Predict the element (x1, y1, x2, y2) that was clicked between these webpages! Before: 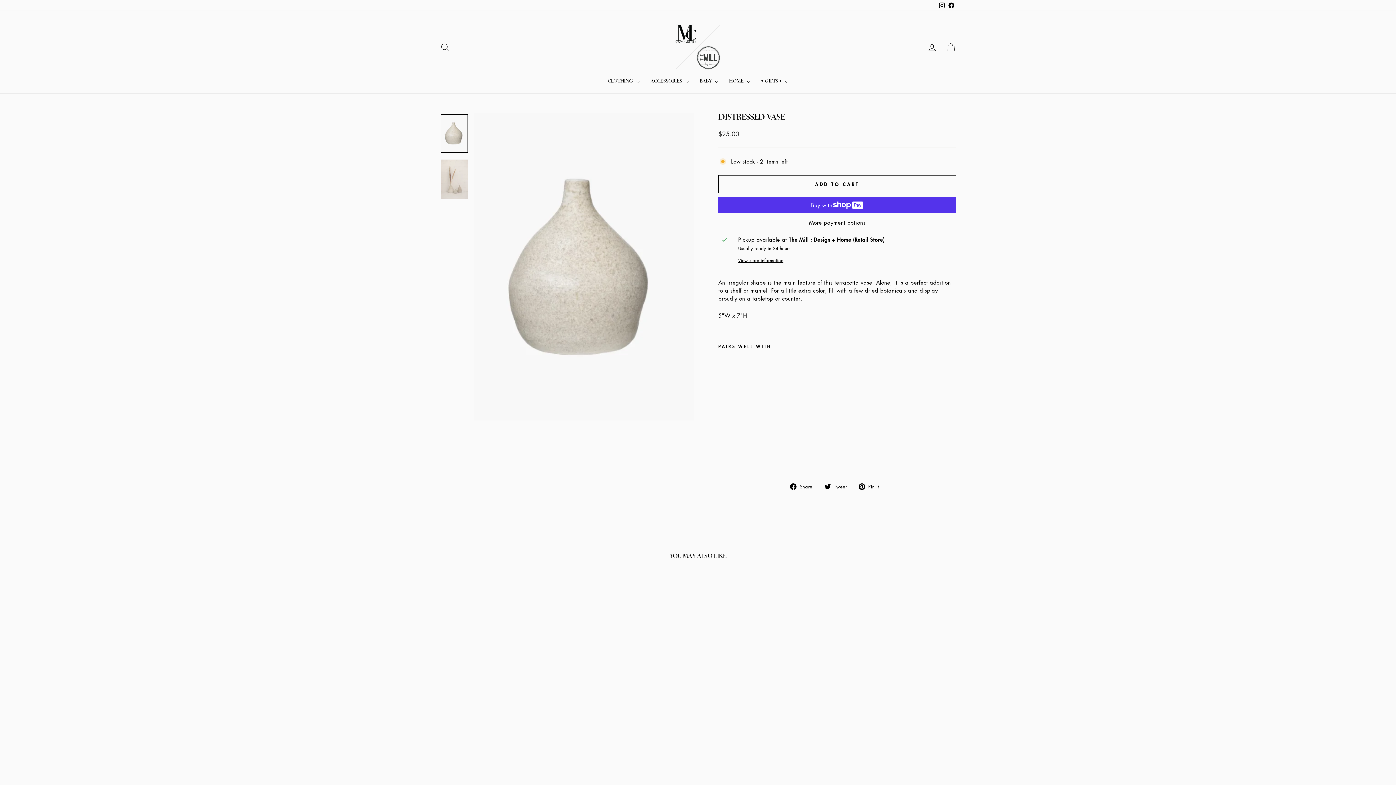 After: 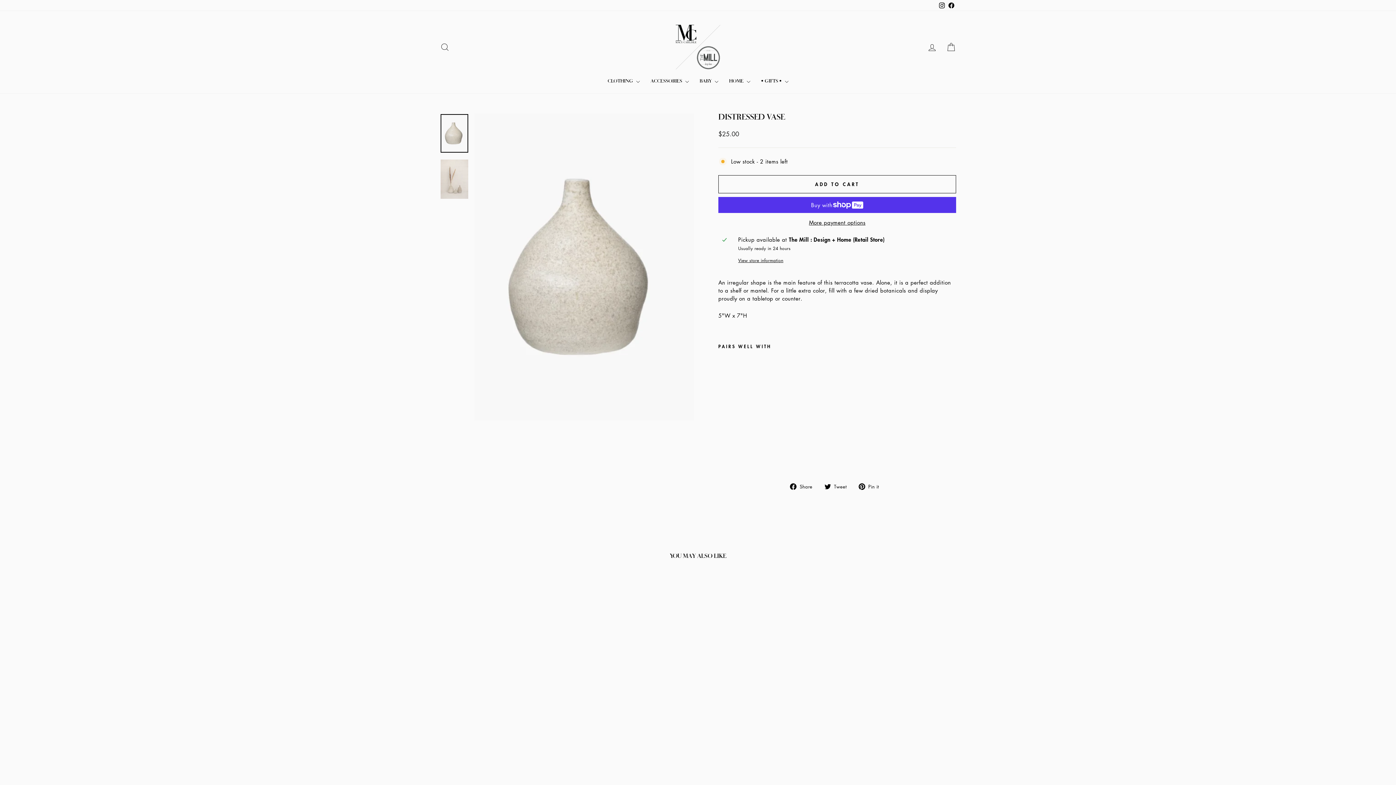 Action: bbox: (440, 114, 468, 152)